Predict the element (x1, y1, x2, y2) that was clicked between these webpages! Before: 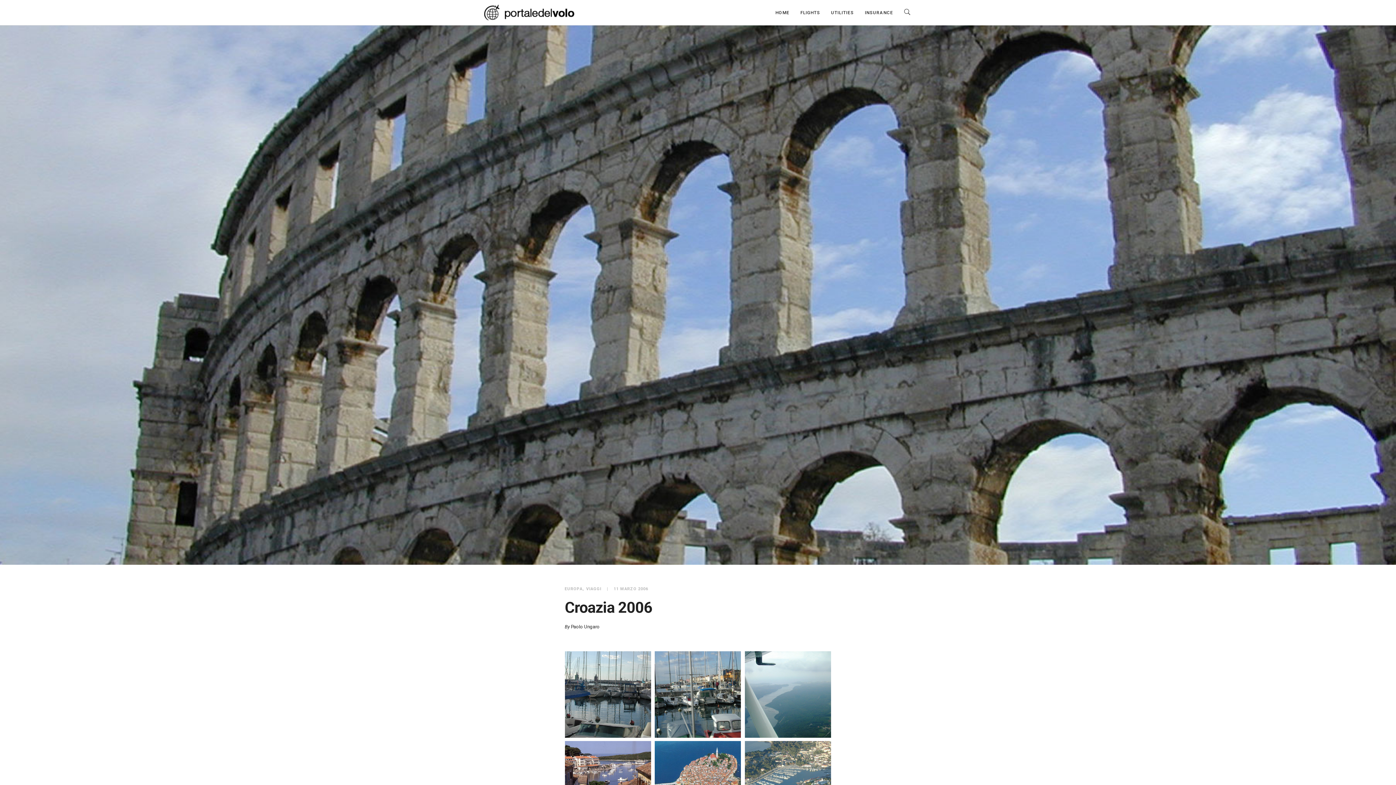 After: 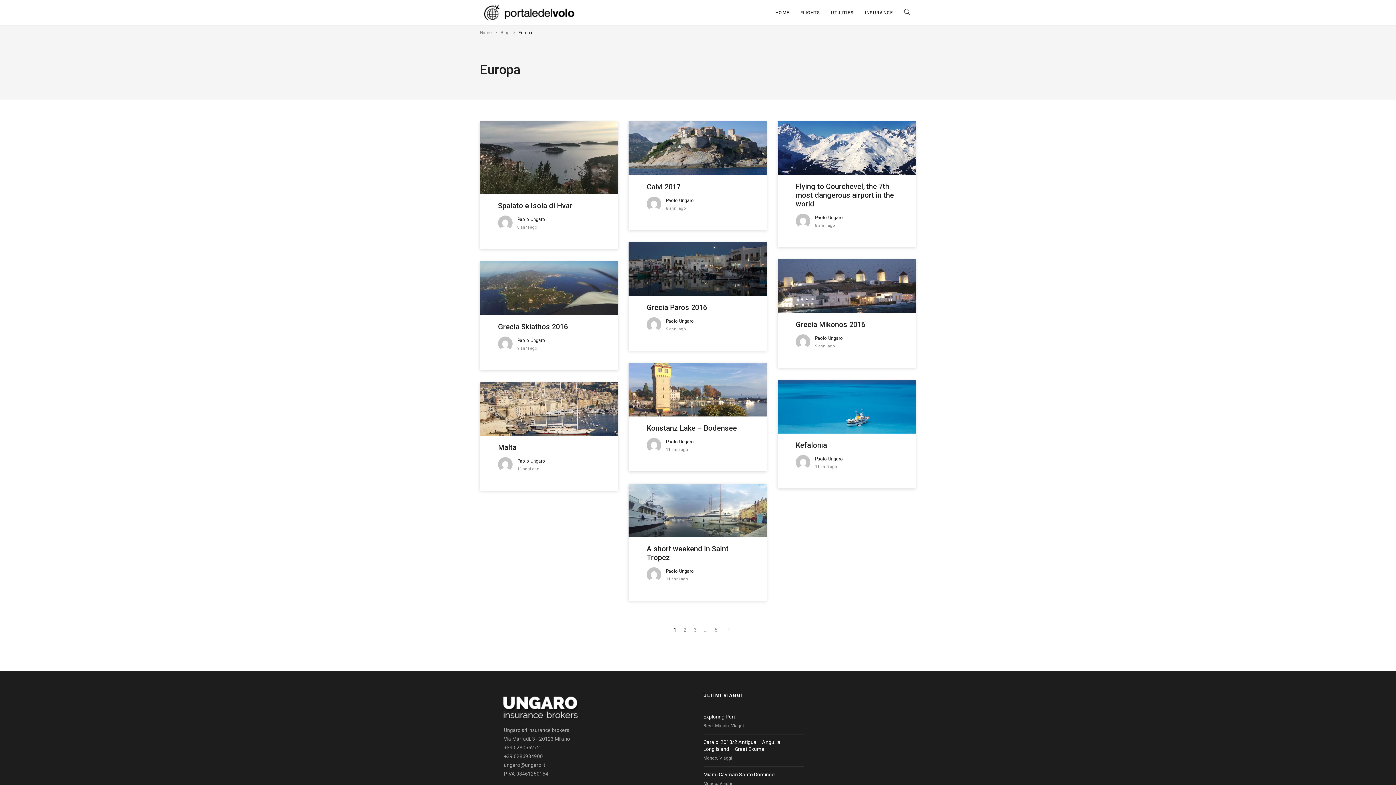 Action: label: EUROPA bbox: (564, 586, 584, 591)